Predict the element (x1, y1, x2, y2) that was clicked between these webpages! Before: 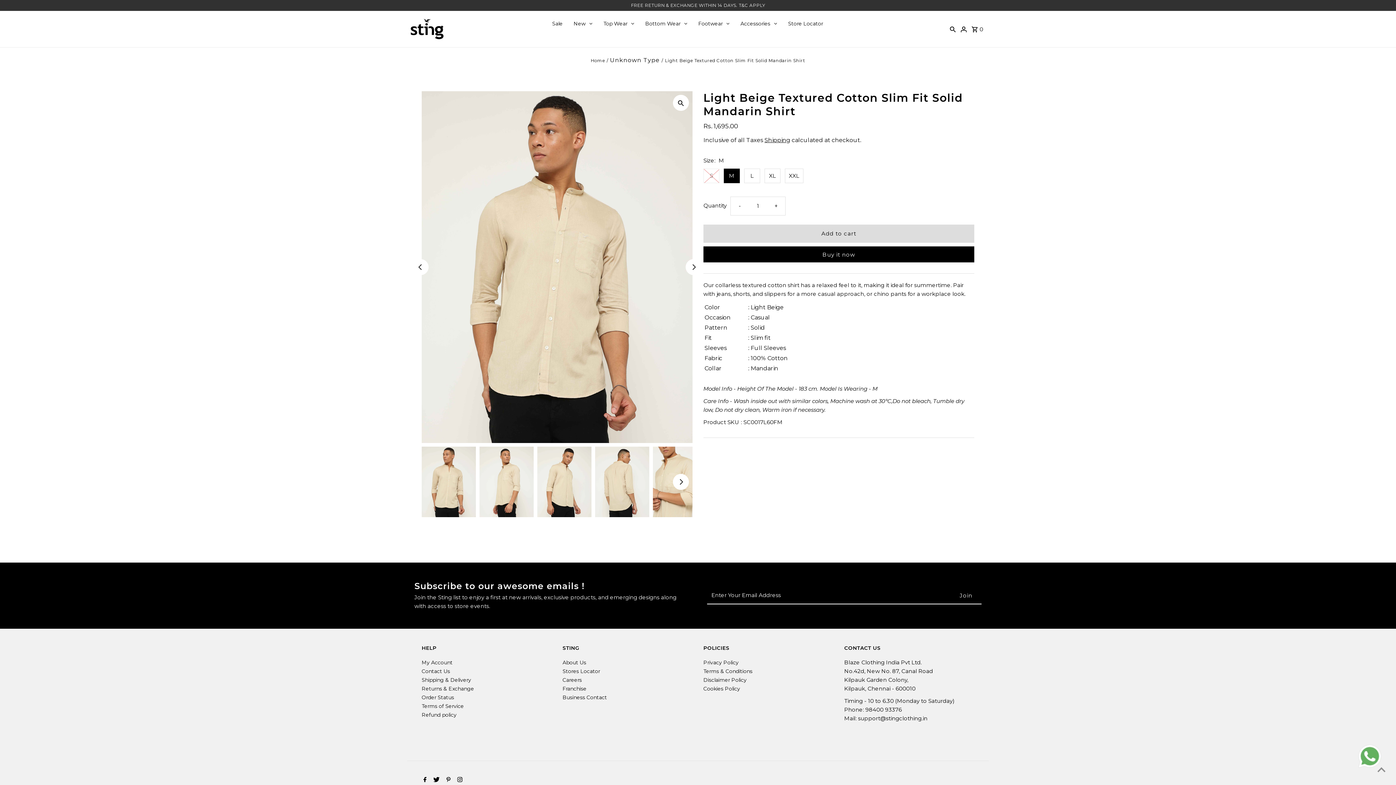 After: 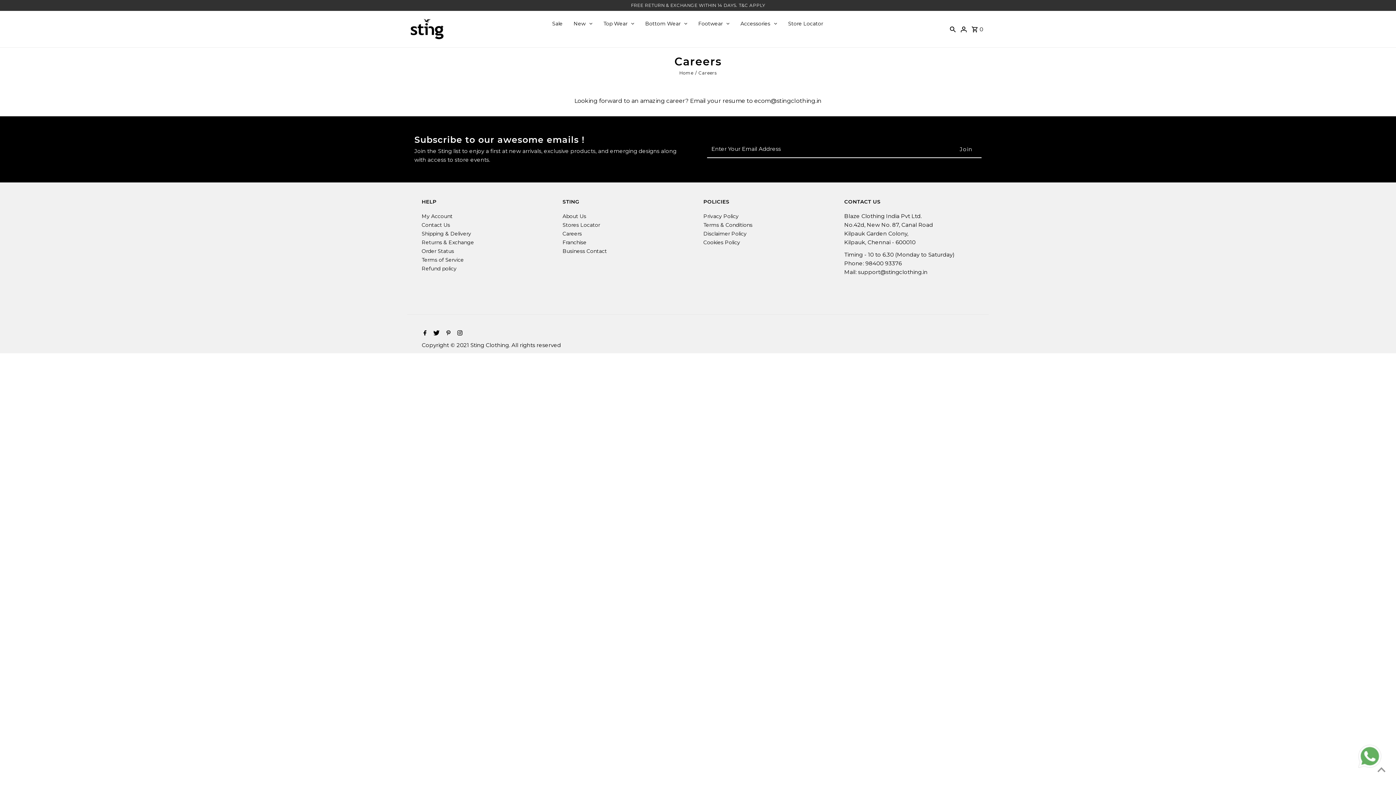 Action: bbox: (562, 677, 581, 683) label: Careers